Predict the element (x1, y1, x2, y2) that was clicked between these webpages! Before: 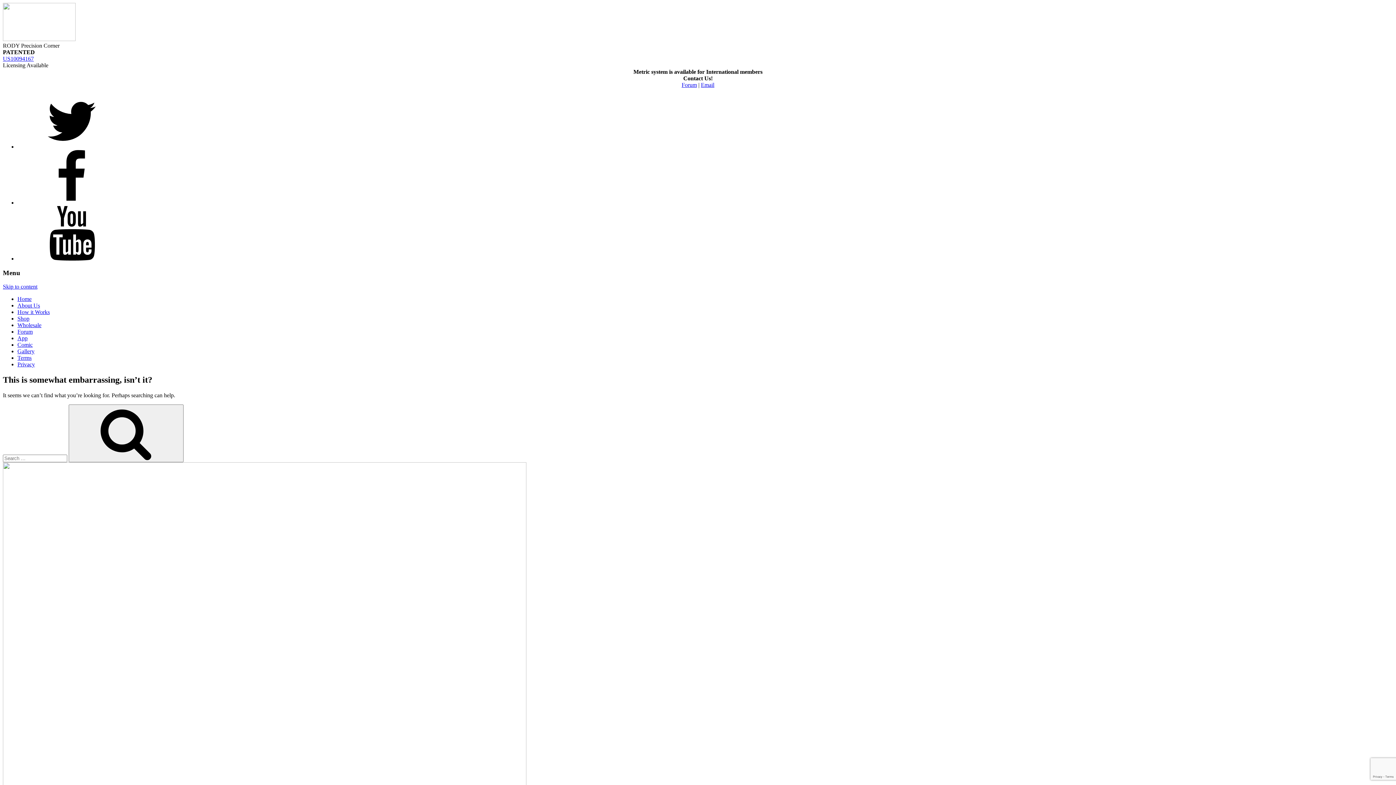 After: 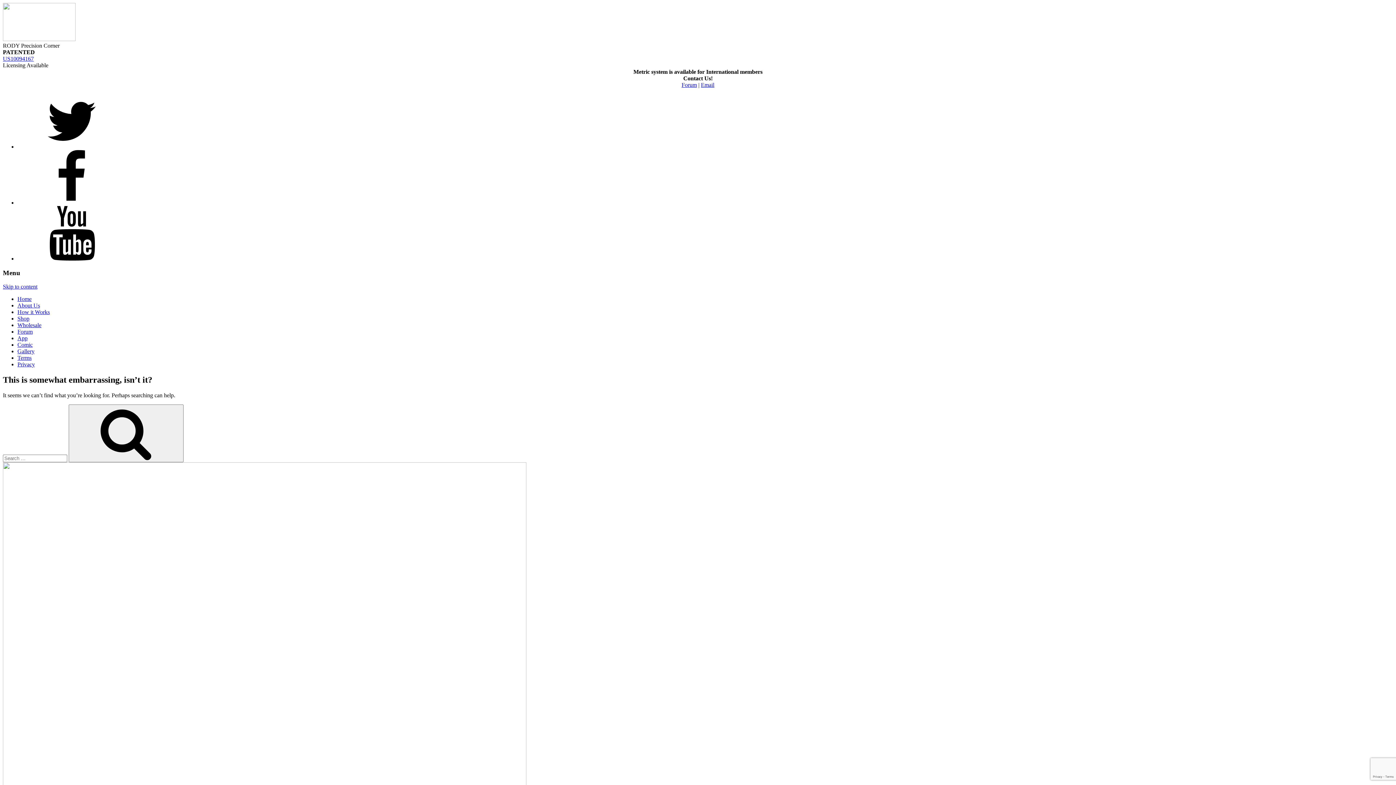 Action: bbox: (2, 55, 33, 61) label: US10094167